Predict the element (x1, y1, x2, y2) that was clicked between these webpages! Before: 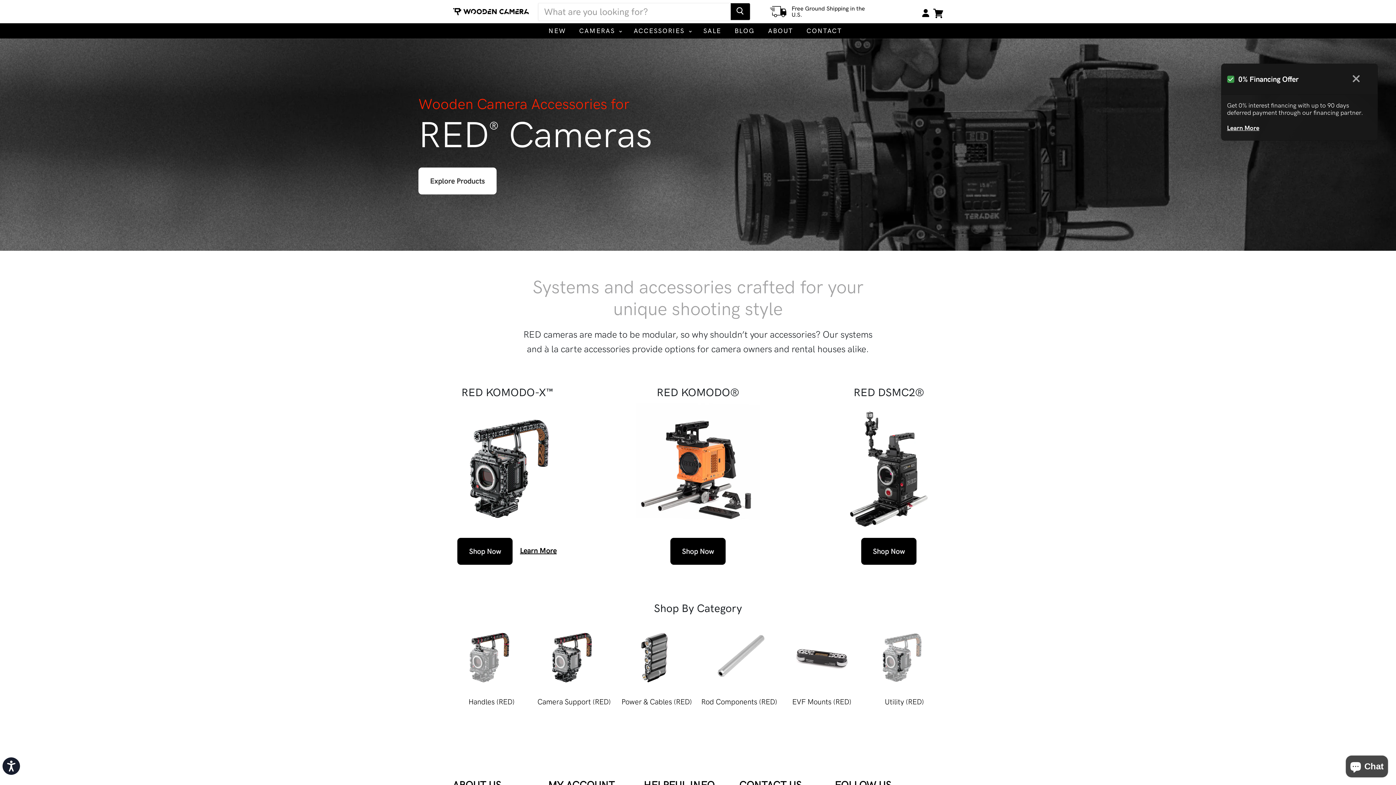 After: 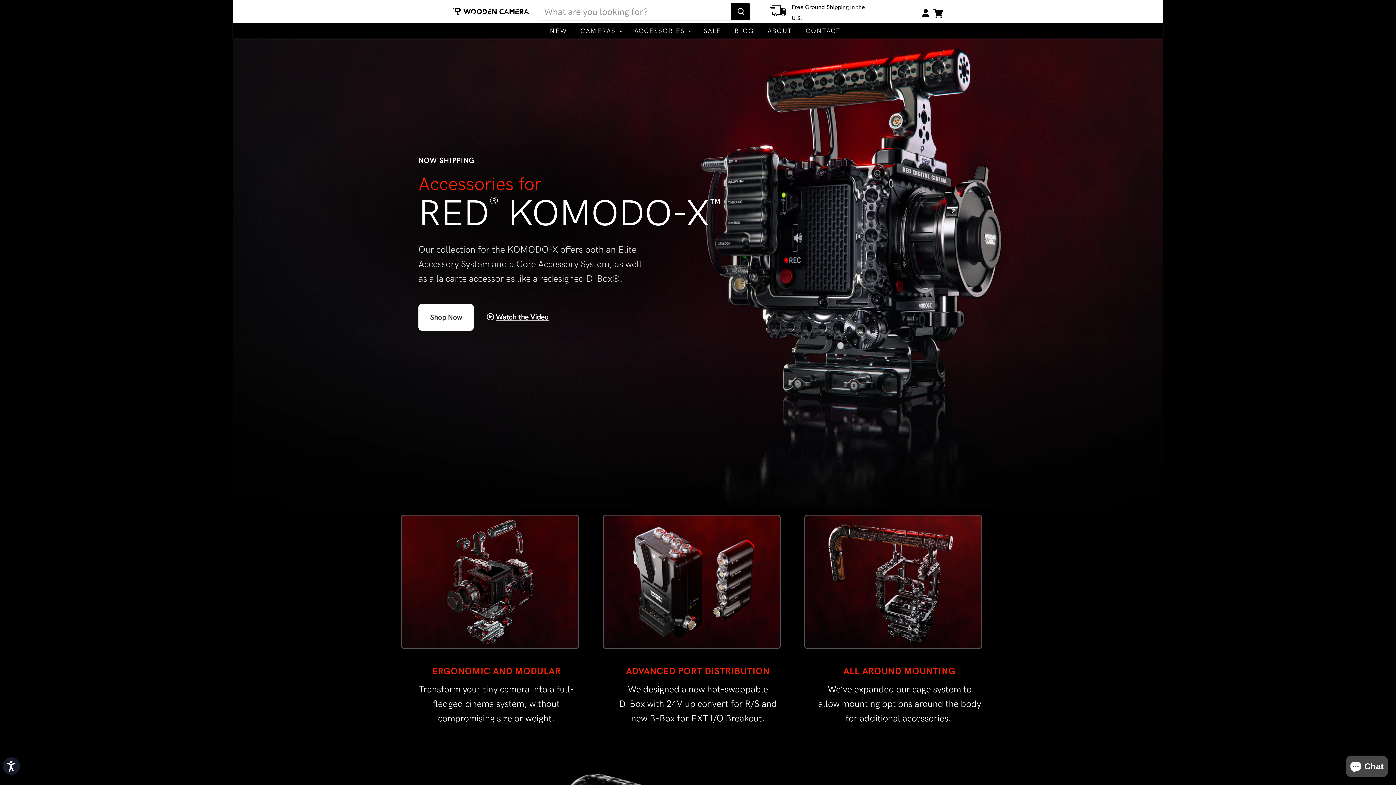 Action: bbox: (520, 538, 556, 564) label: Learn More